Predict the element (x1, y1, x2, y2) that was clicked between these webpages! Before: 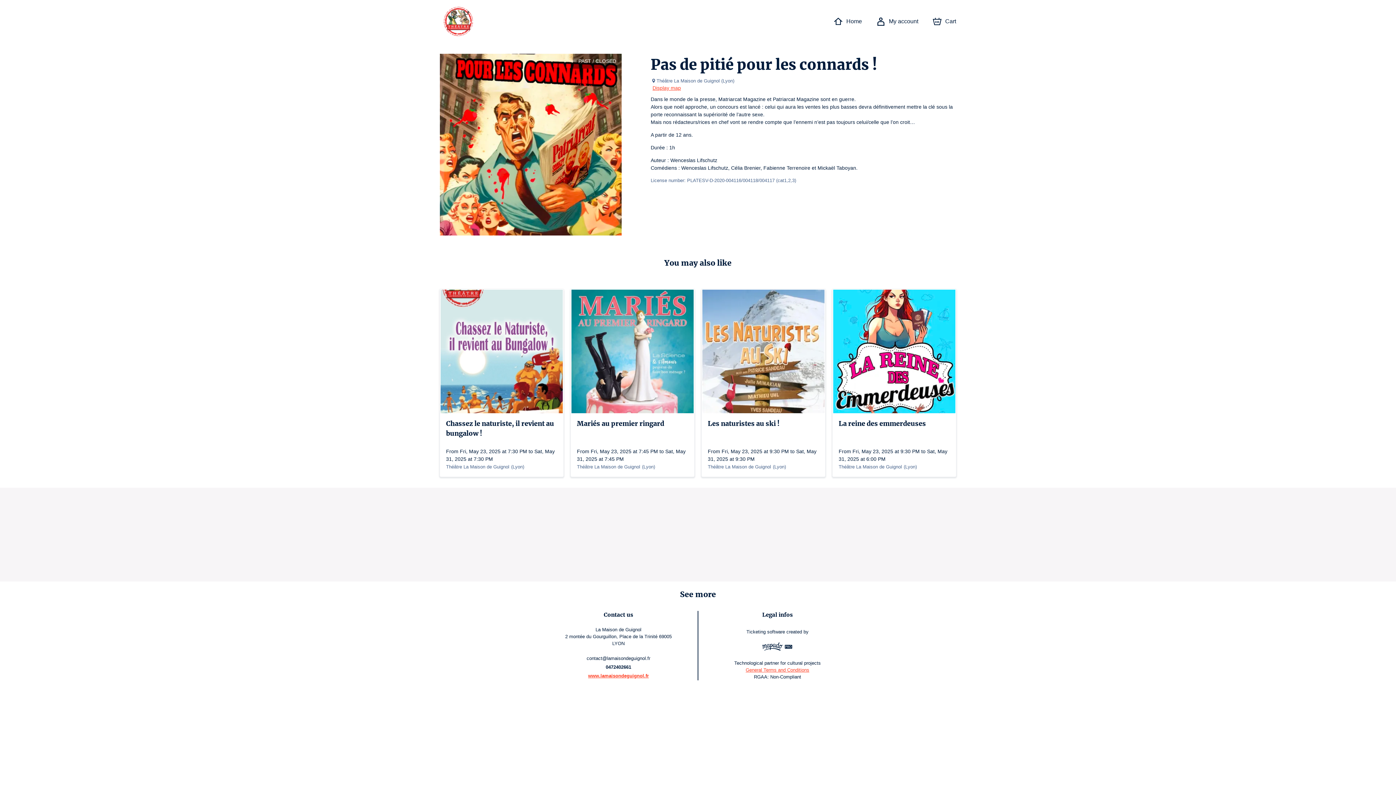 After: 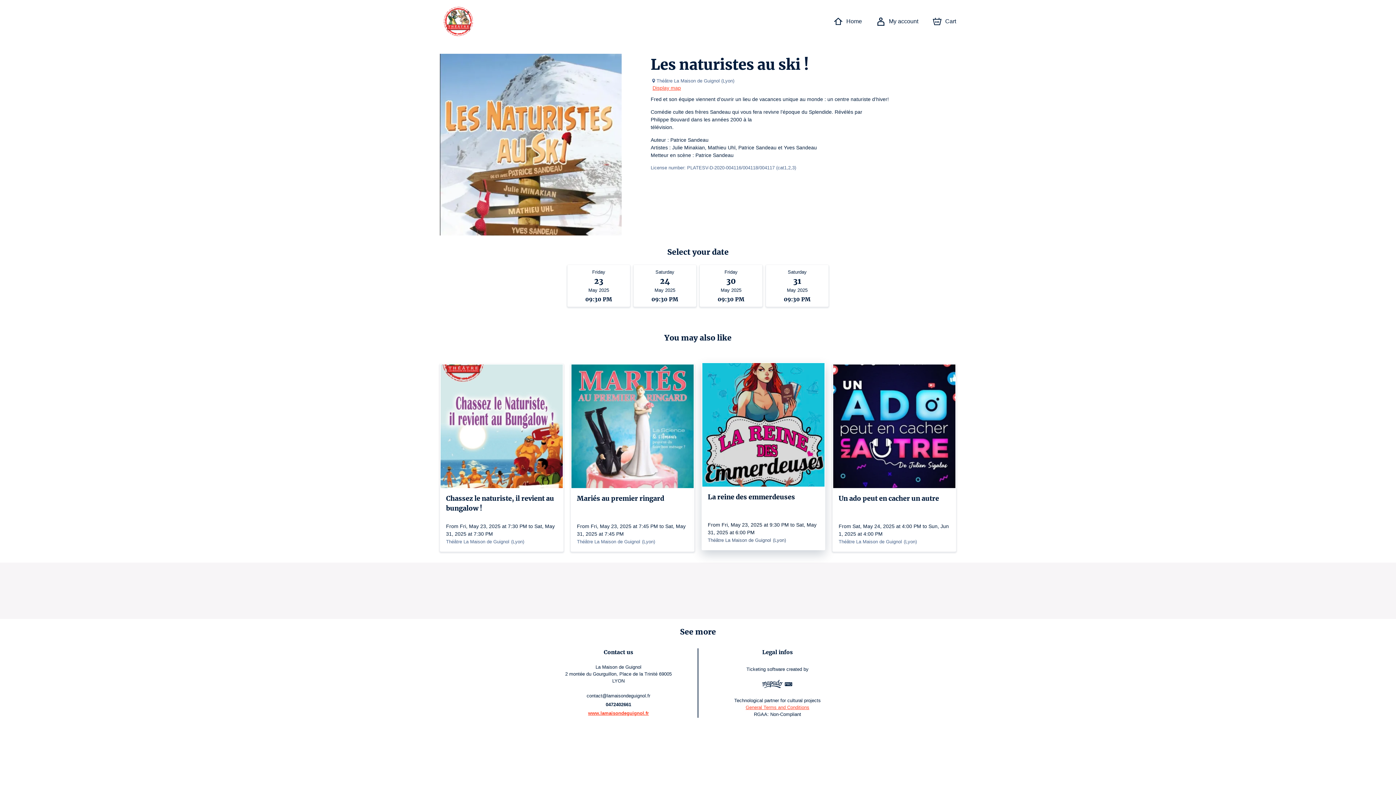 Action: bbox: (702, 289, 824, 476) label: Les naturistes au ski !
From Fri, May 23, 2025 at 9:30 PM to Sat, May 31, 2025 at 9:30 PM
Théâtre La Maison de Guignol(Lyon)